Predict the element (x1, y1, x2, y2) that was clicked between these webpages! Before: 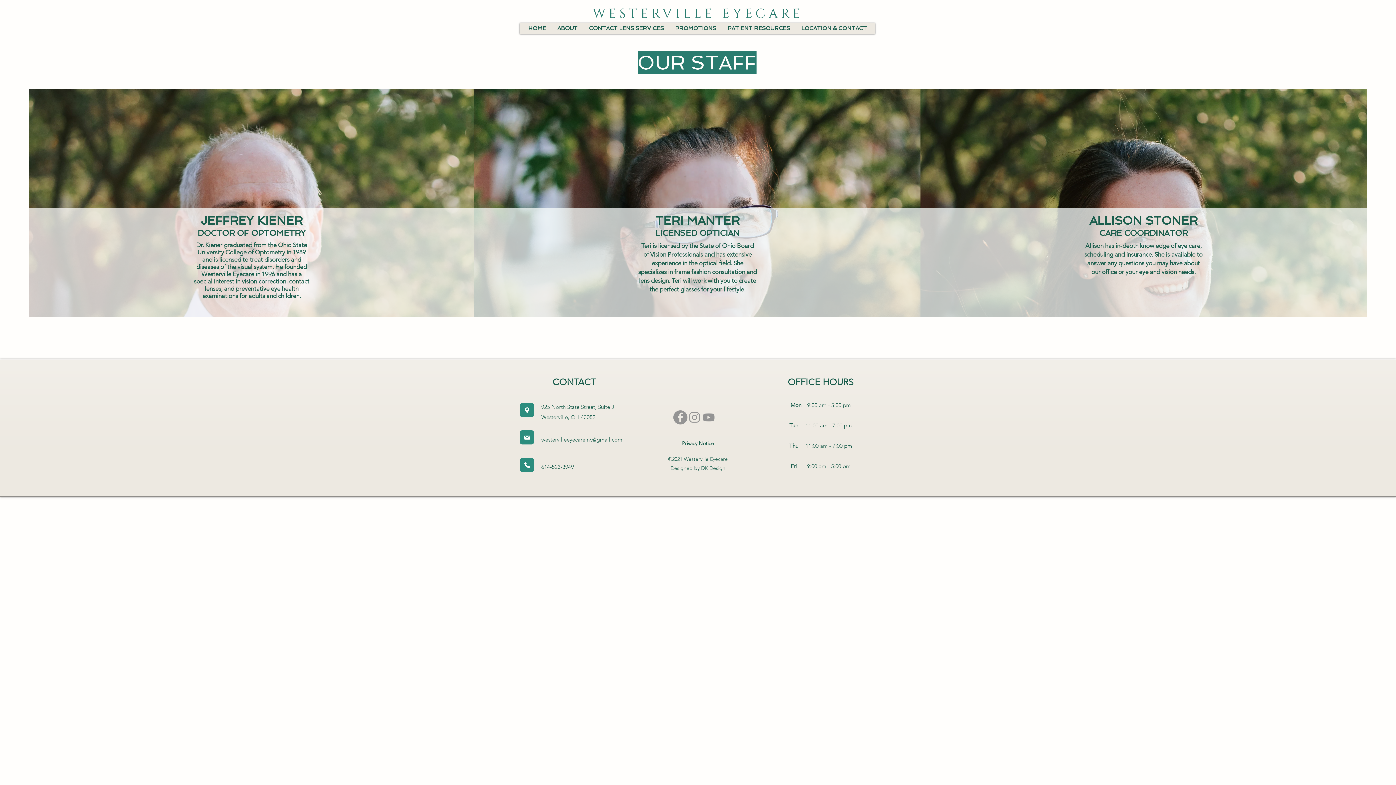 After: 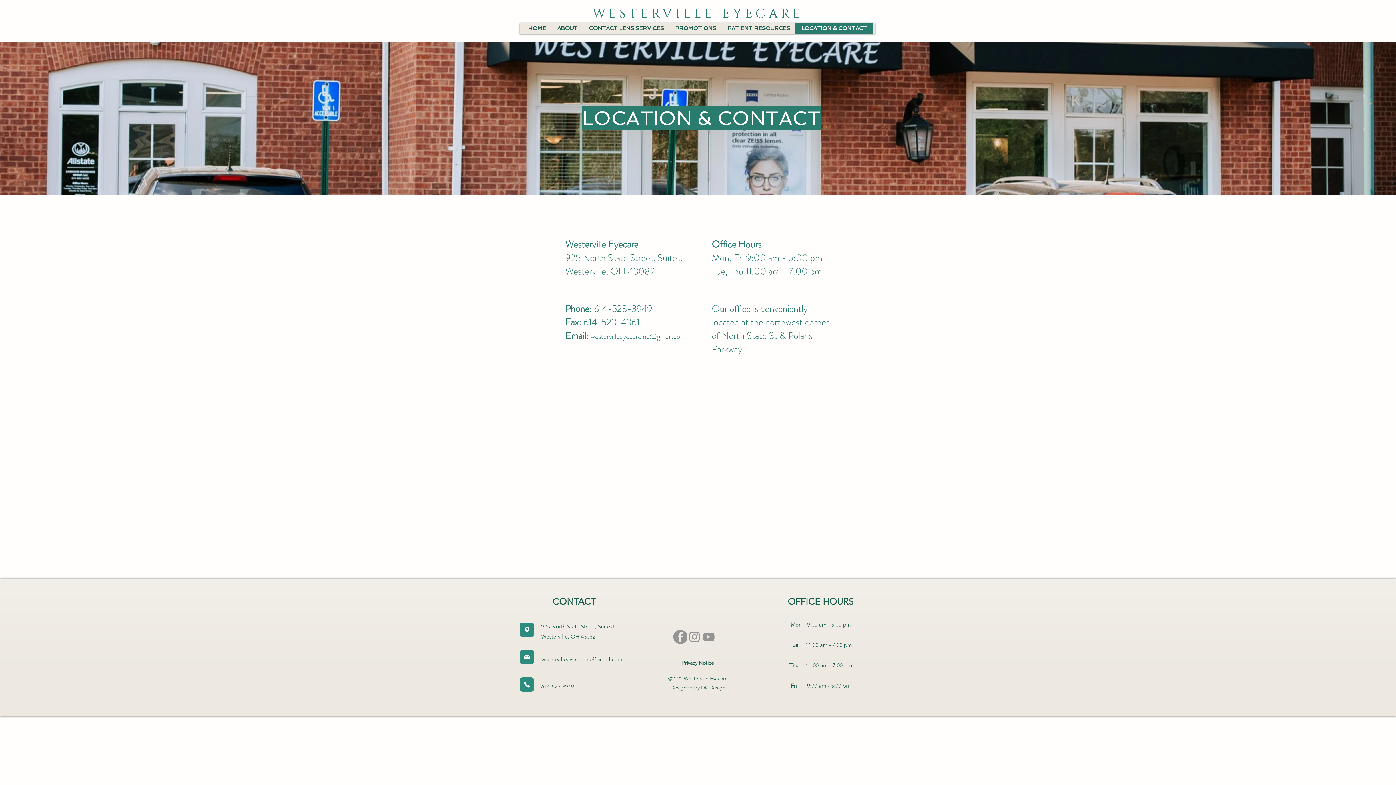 Action: label: LOCATION & CONTACT bbox: (795, 22, 872, 33)